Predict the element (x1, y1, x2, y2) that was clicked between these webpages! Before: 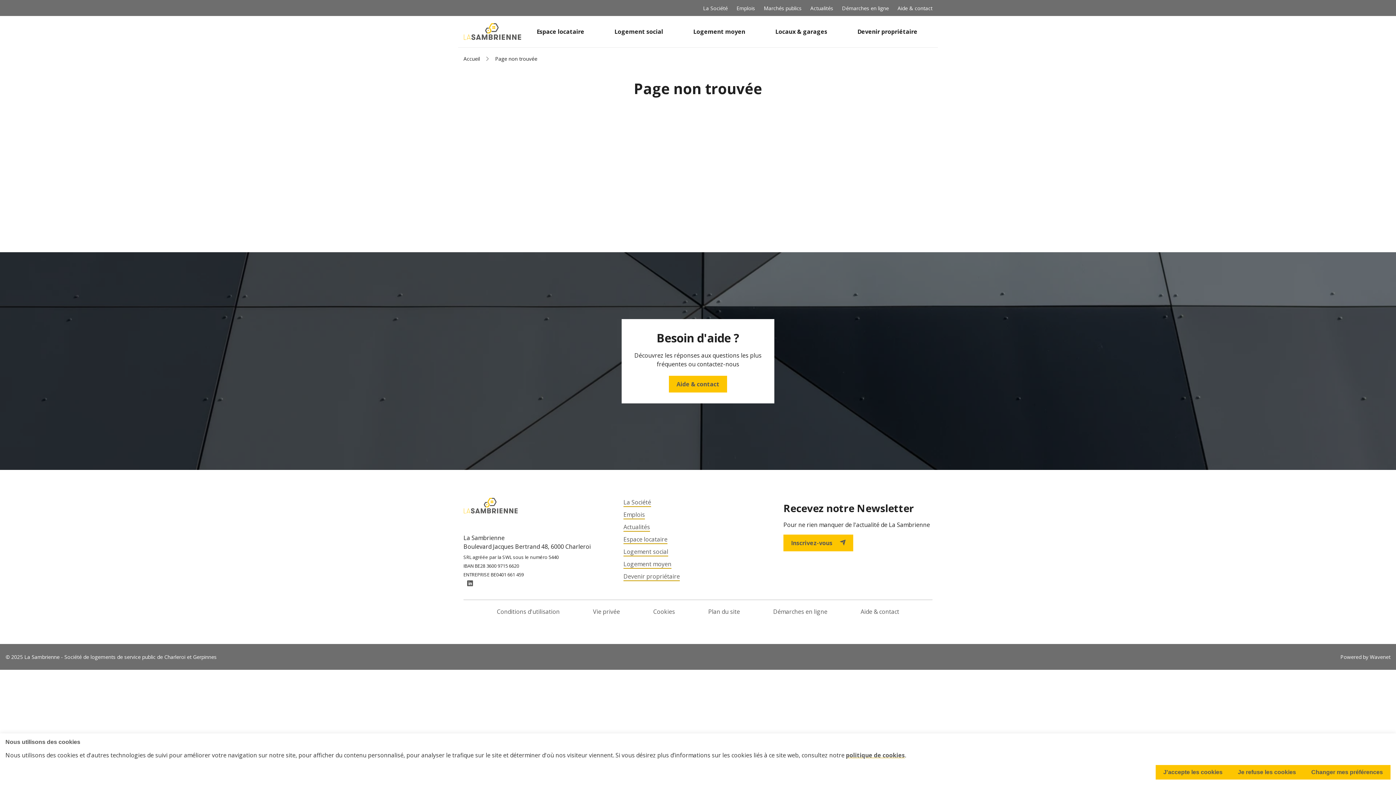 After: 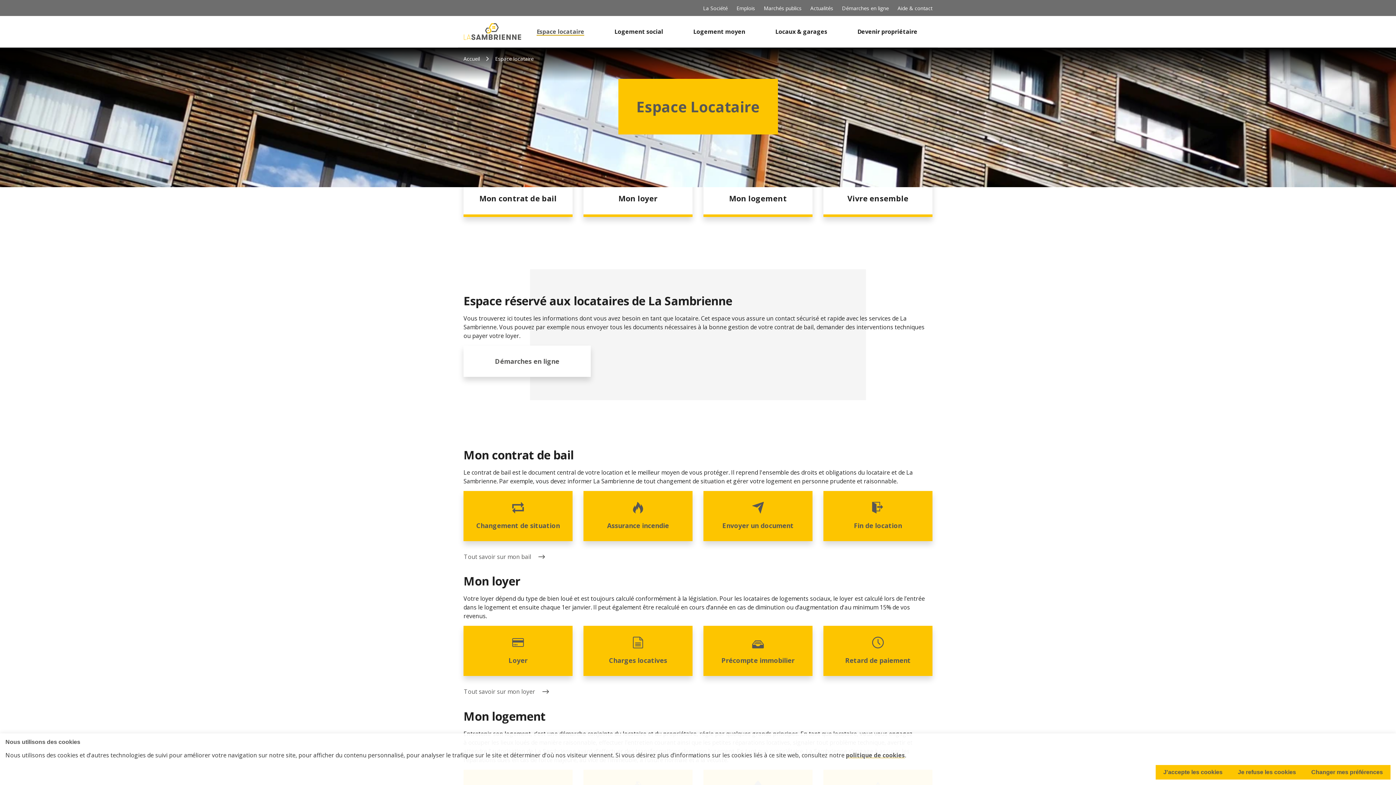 Action: bbox: (623, 535, 667, 544) label: Espace locataire